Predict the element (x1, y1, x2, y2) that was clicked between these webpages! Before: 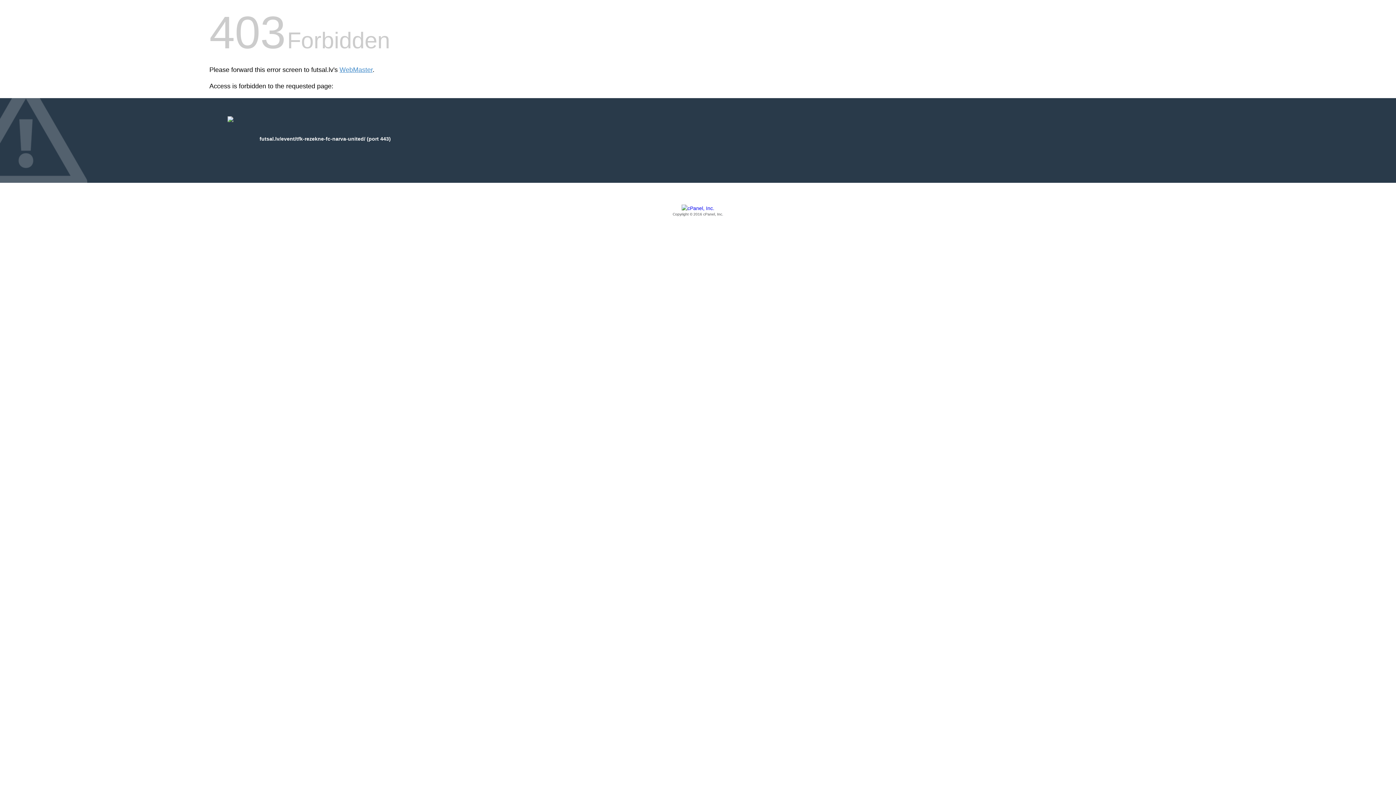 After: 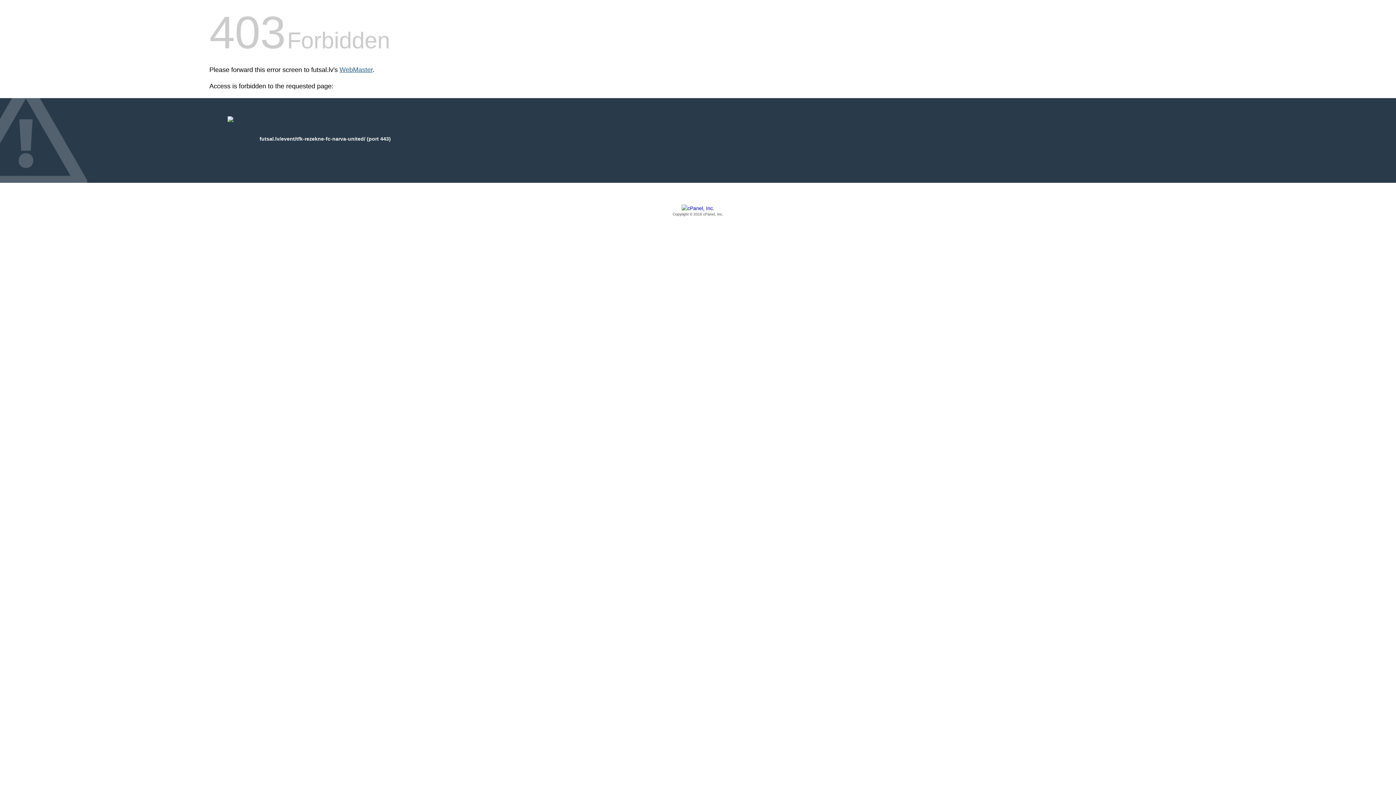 Action: bbox: (339, 66, 372, 73) label: WebMaster